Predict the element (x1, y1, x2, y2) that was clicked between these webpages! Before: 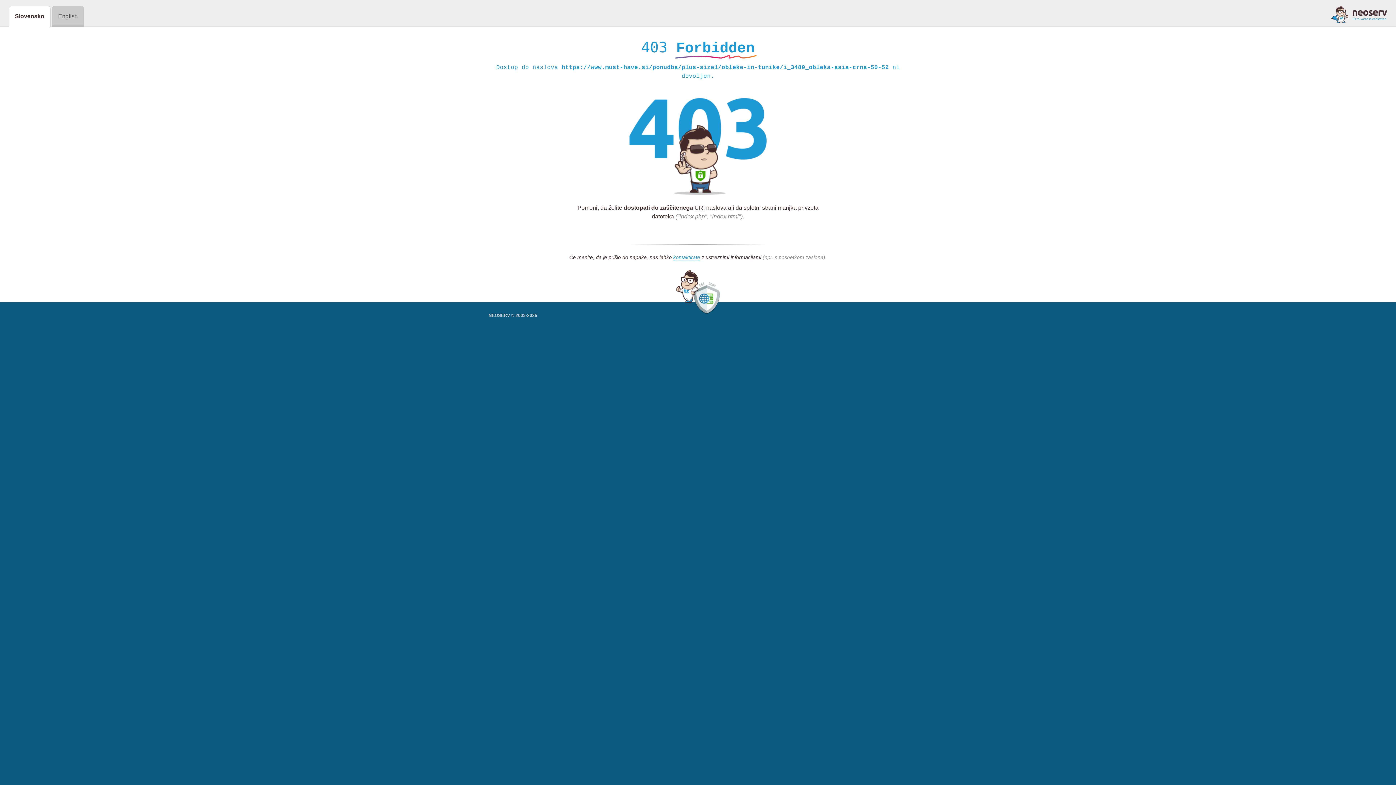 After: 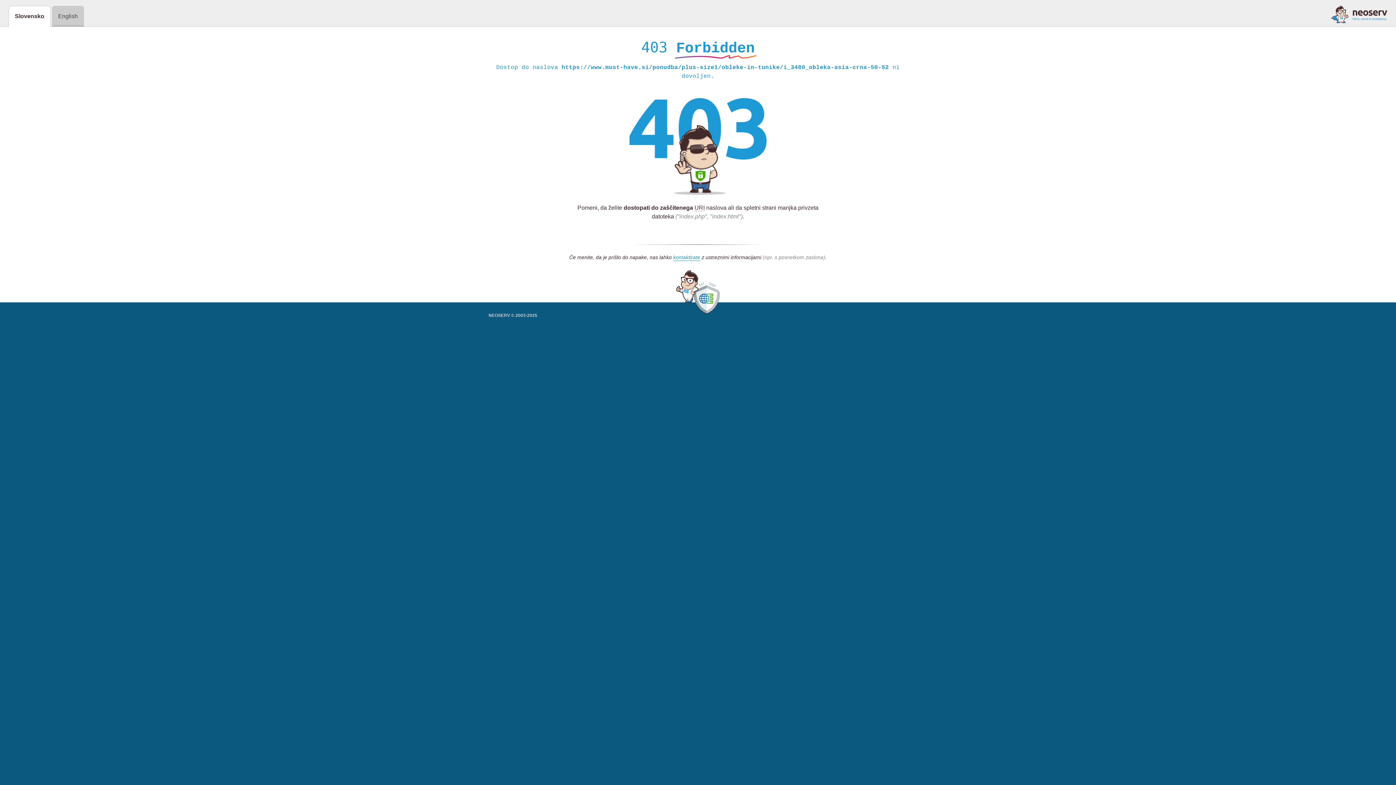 Action: bbox: (1331, 5, 1387, 23)